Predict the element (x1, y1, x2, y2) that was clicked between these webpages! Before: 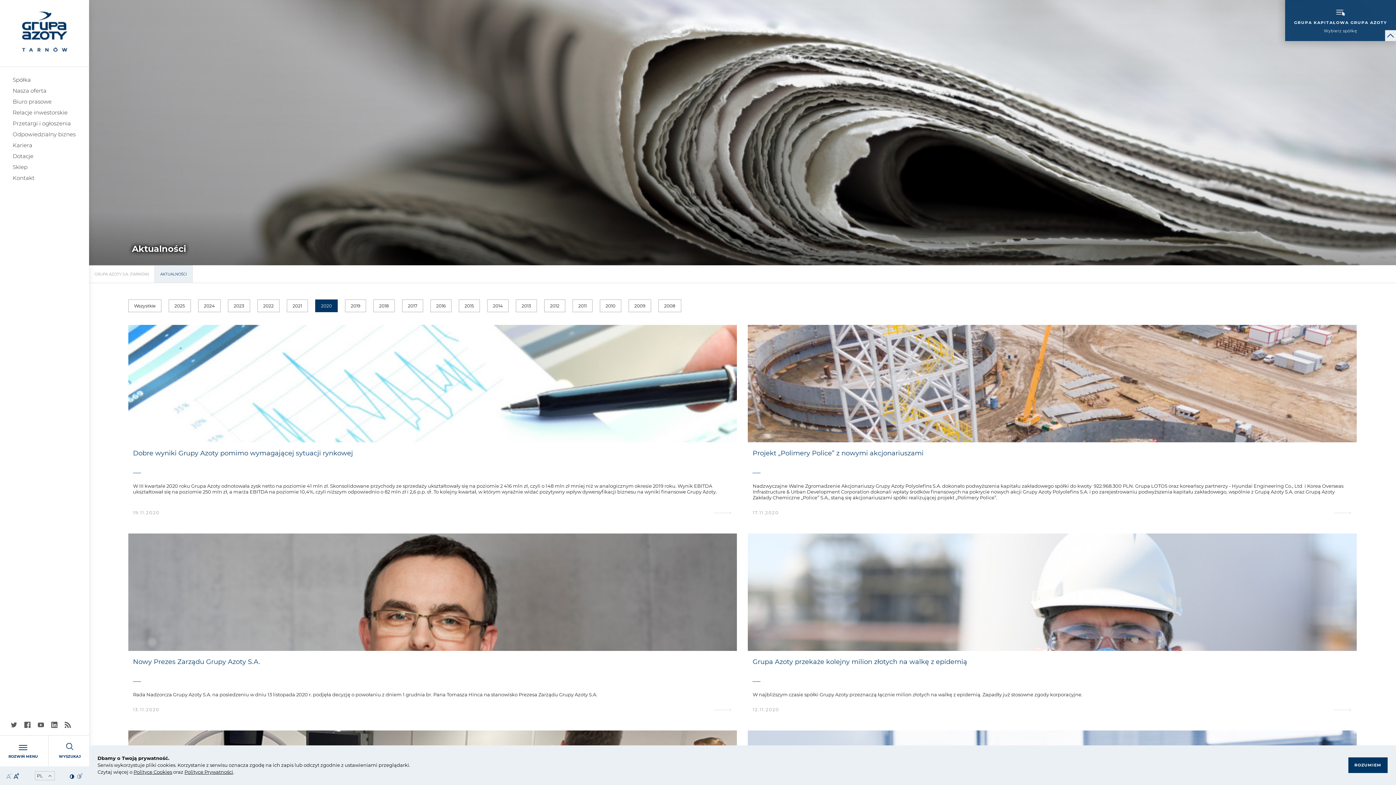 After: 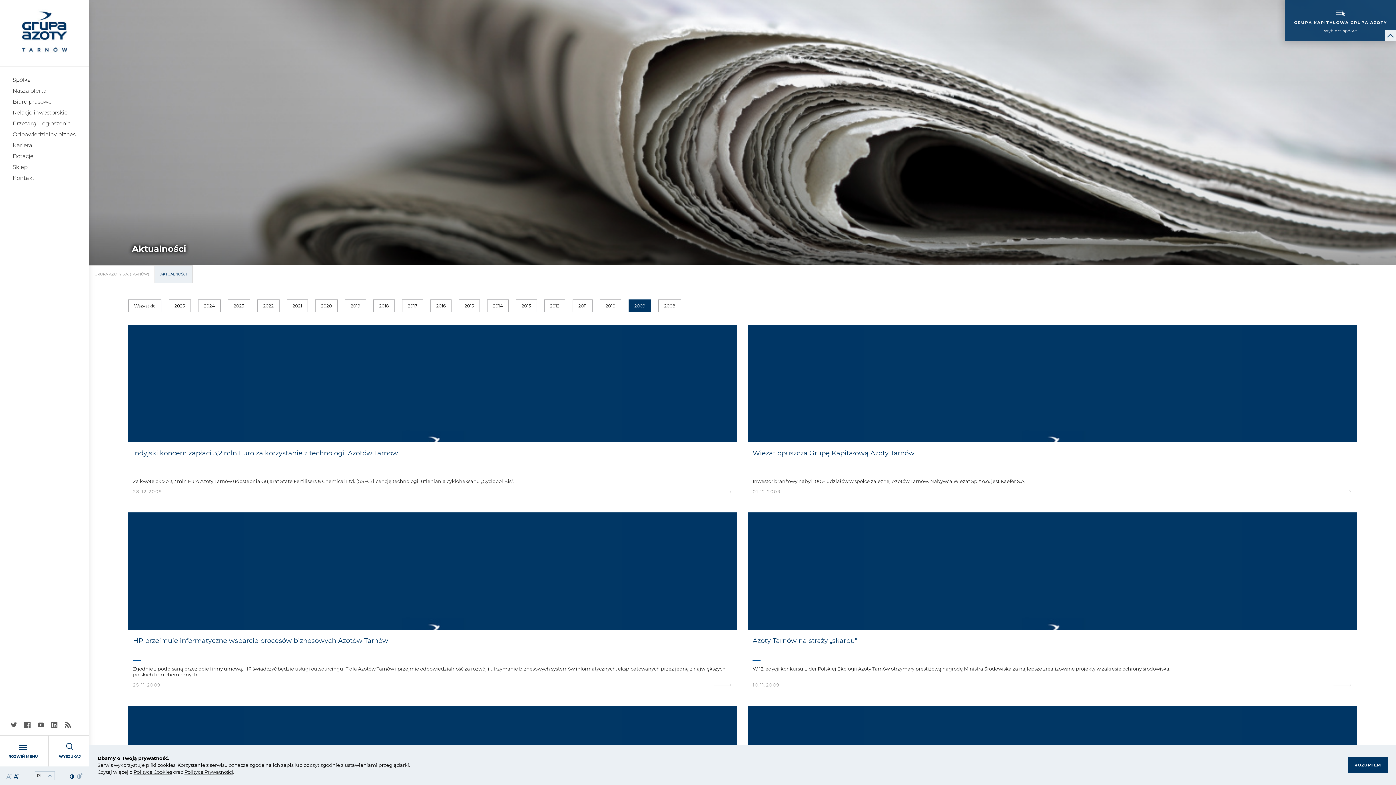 Action: label: 2009 bbox: (628, 299, 651, 312)